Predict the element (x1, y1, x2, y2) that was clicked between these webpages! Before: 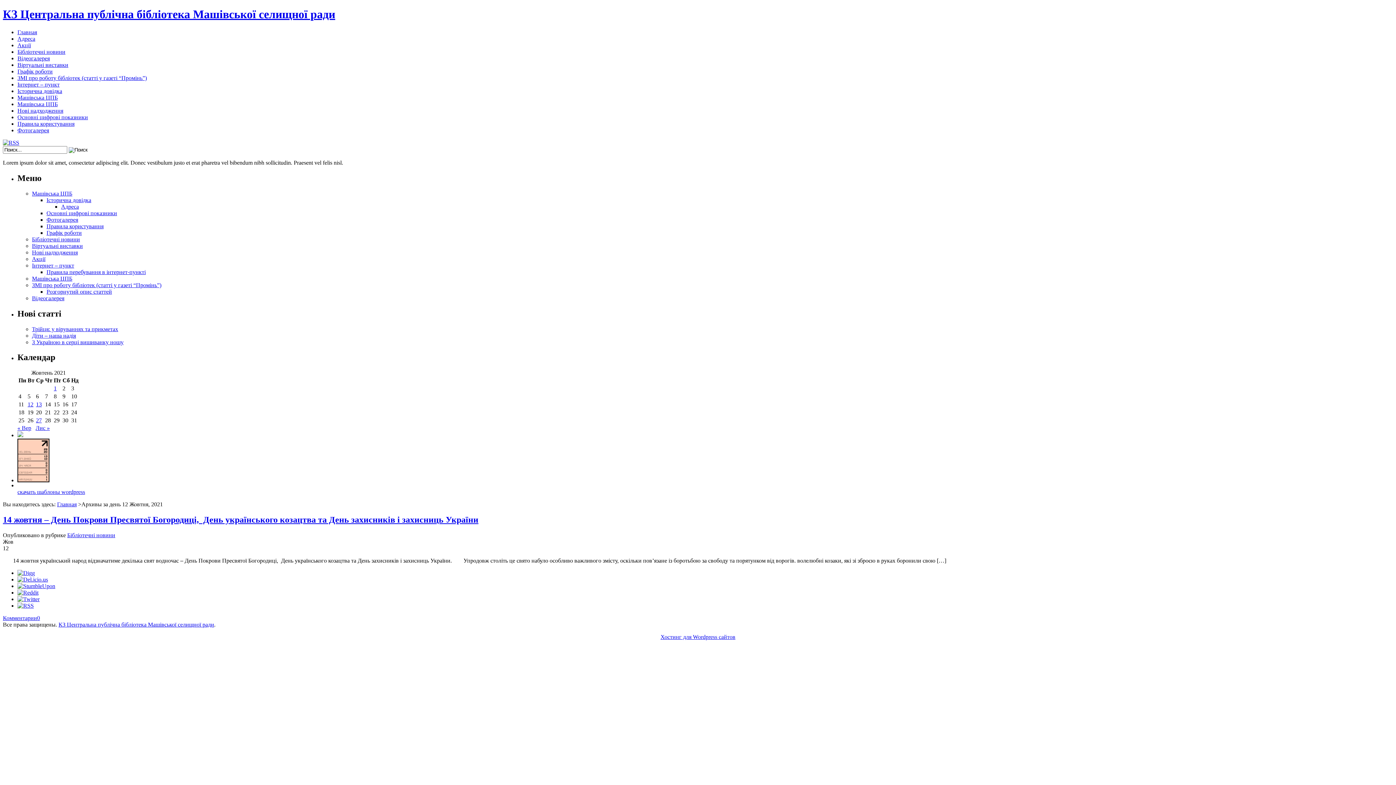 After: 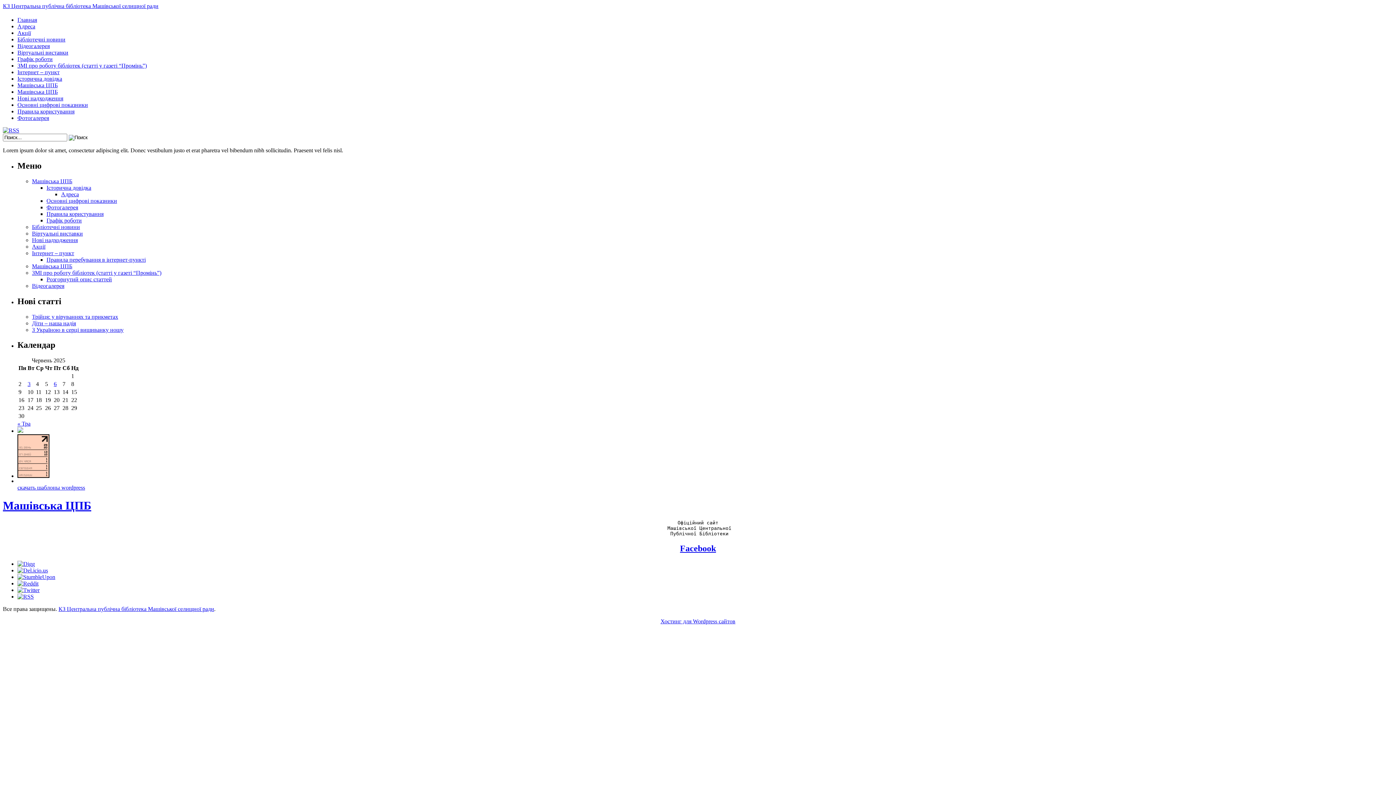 Action: label: Главная bbox: (17, 29, 37, 35)